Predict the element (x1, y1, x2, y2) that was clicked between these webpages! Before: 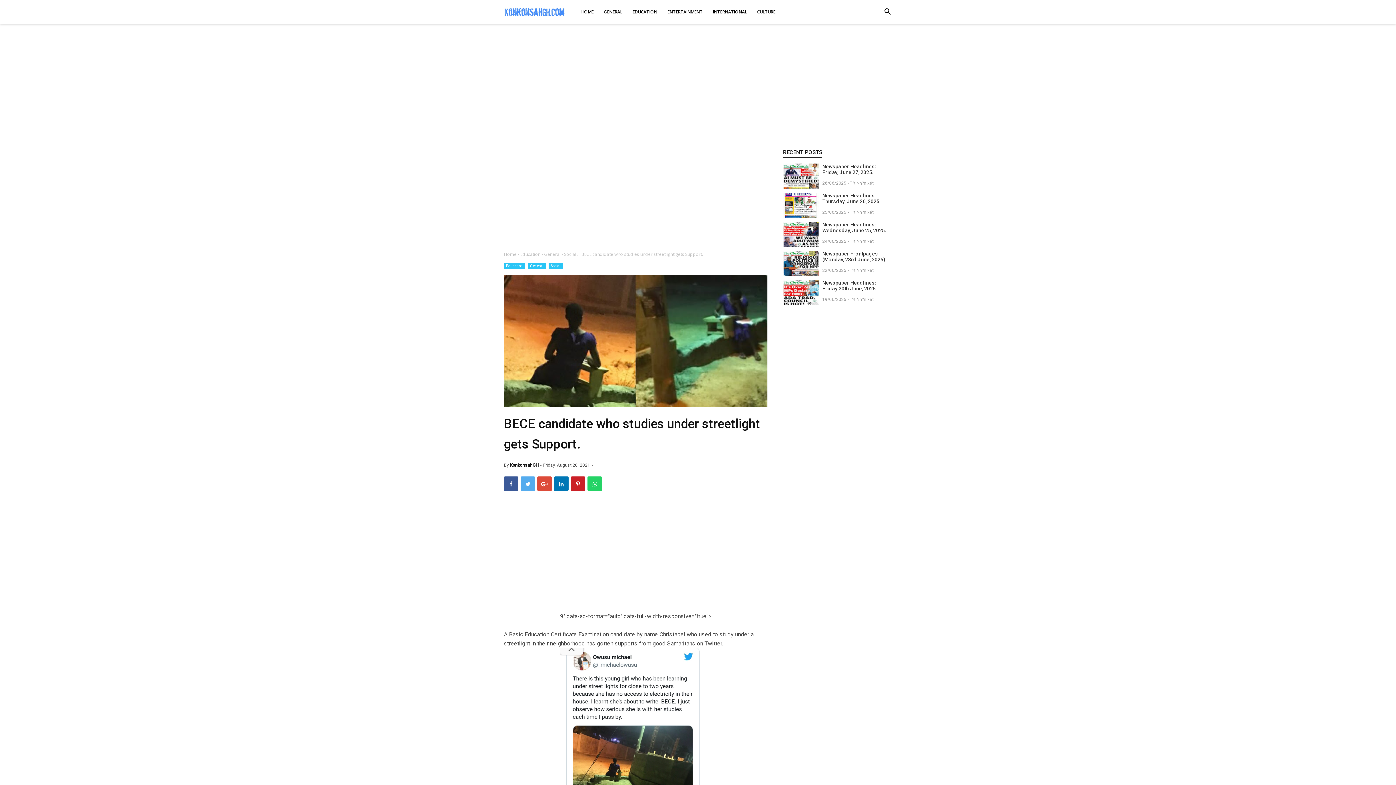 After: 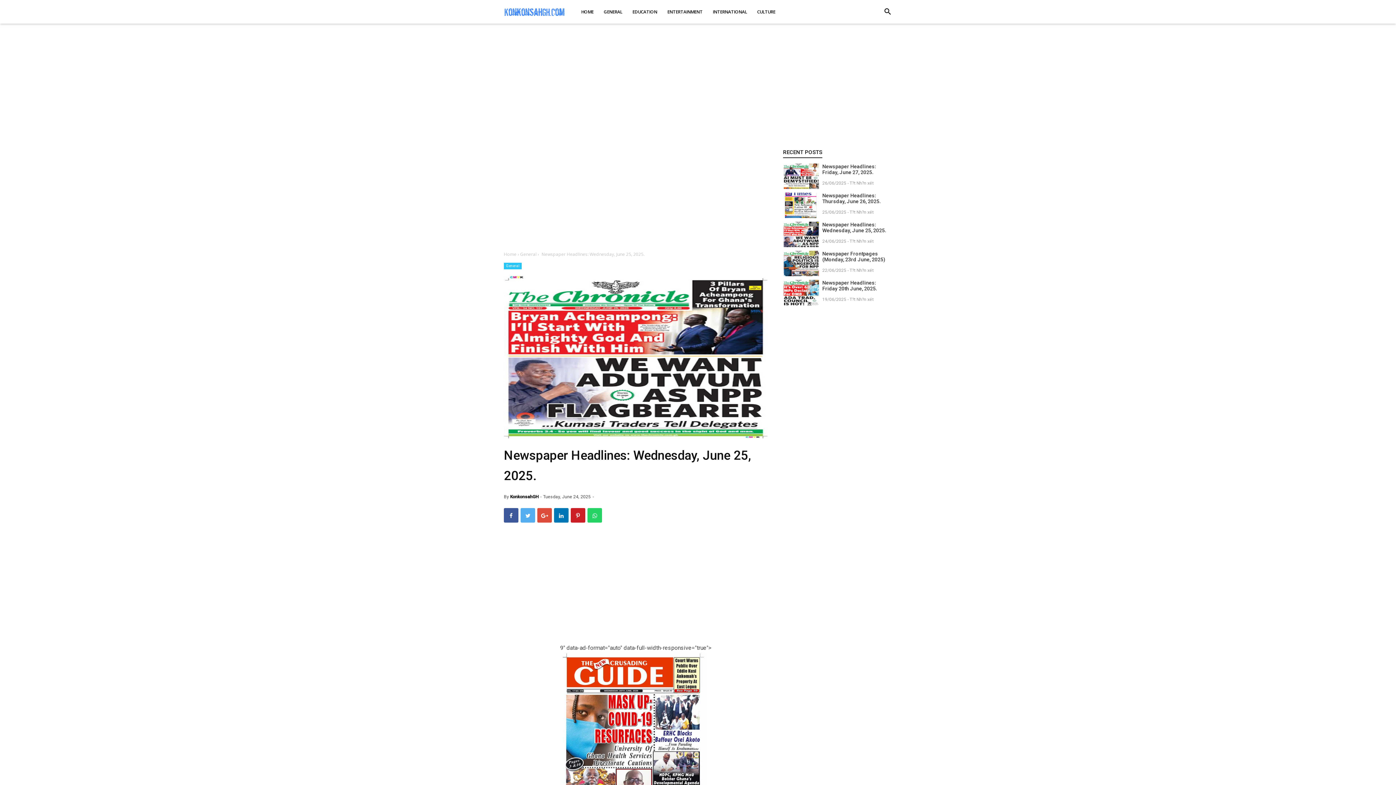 Action: label: Newspaper Headlines: Wednesday, June 25, 2025. bbox: (783, 221, 892, 233)